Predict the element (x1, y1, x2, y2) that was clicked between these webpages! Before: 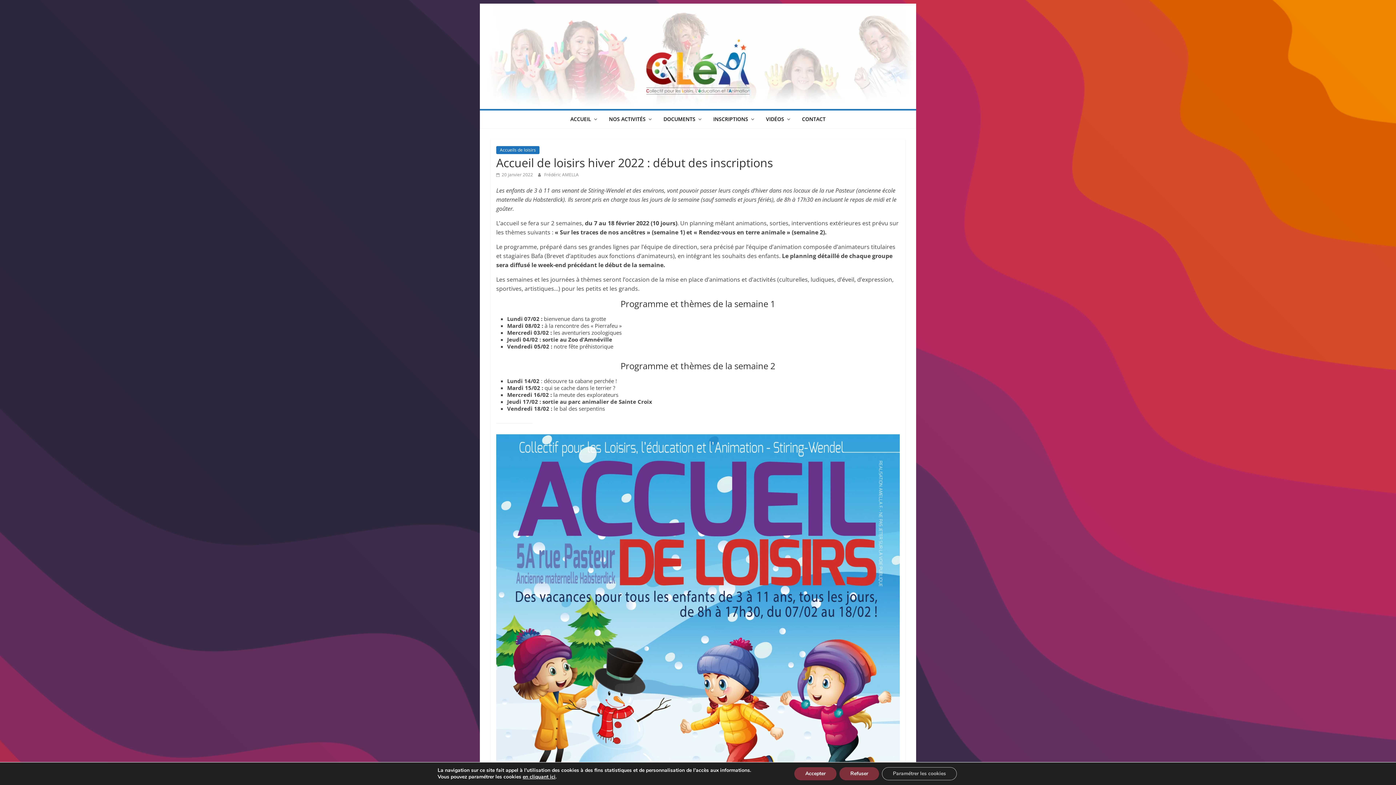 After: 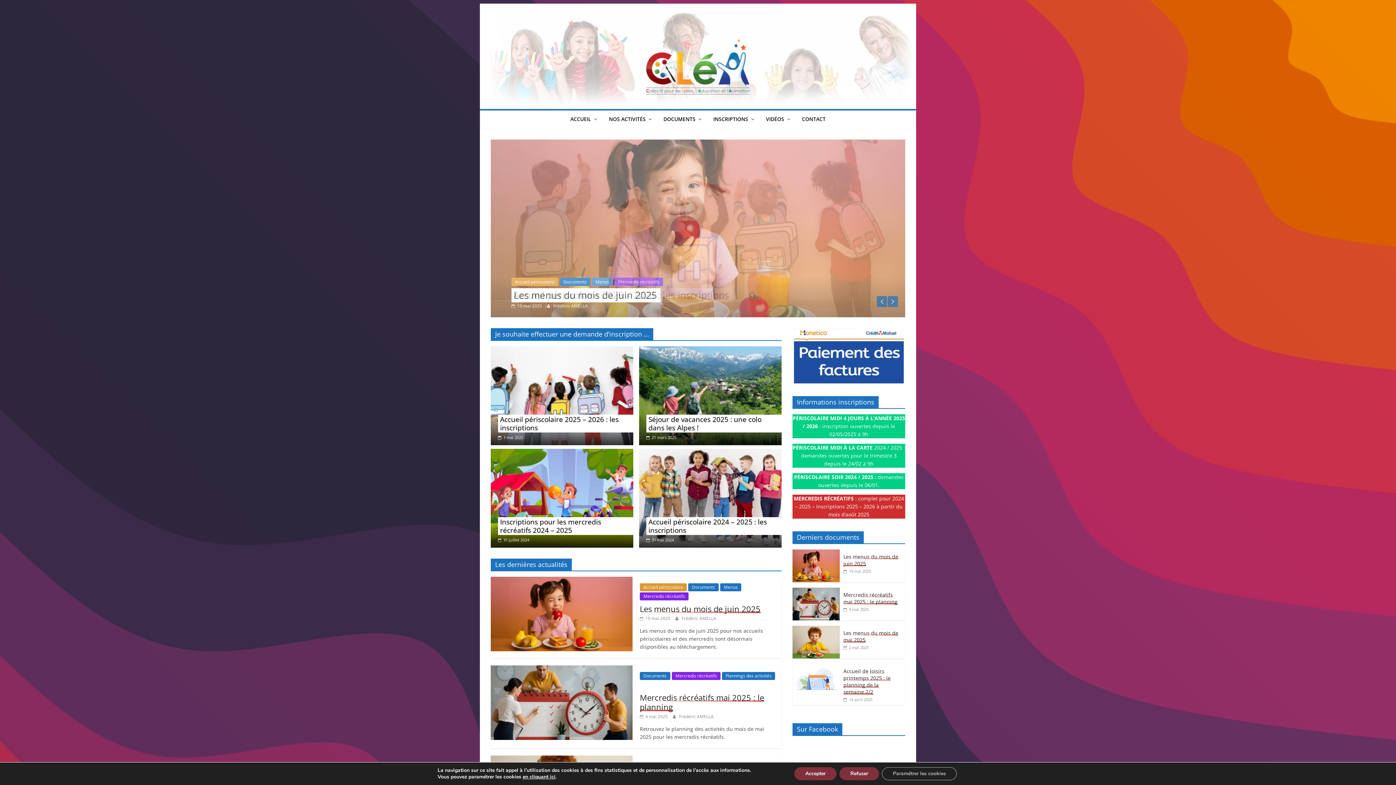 Action: label: ACCUEIL bbox: (564, 110, 603, 128)